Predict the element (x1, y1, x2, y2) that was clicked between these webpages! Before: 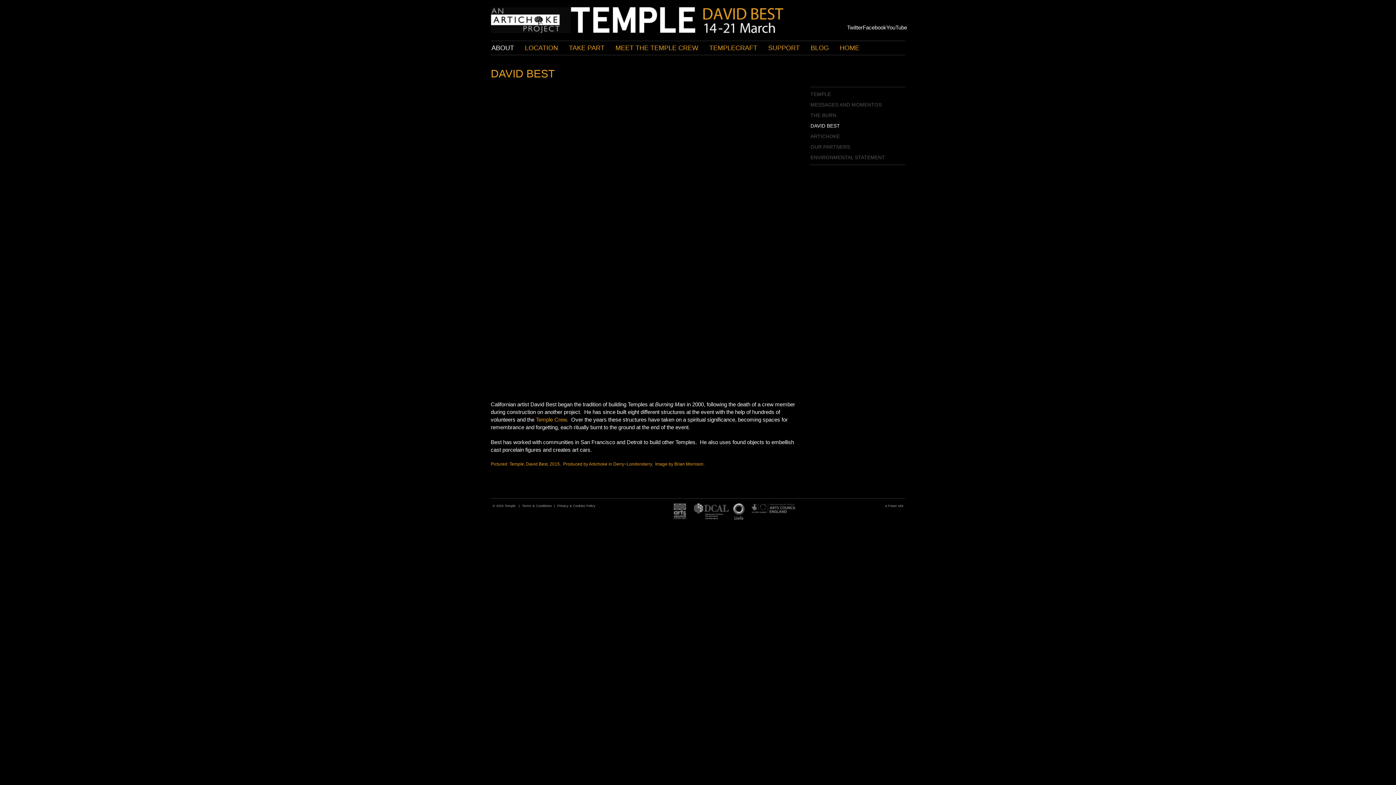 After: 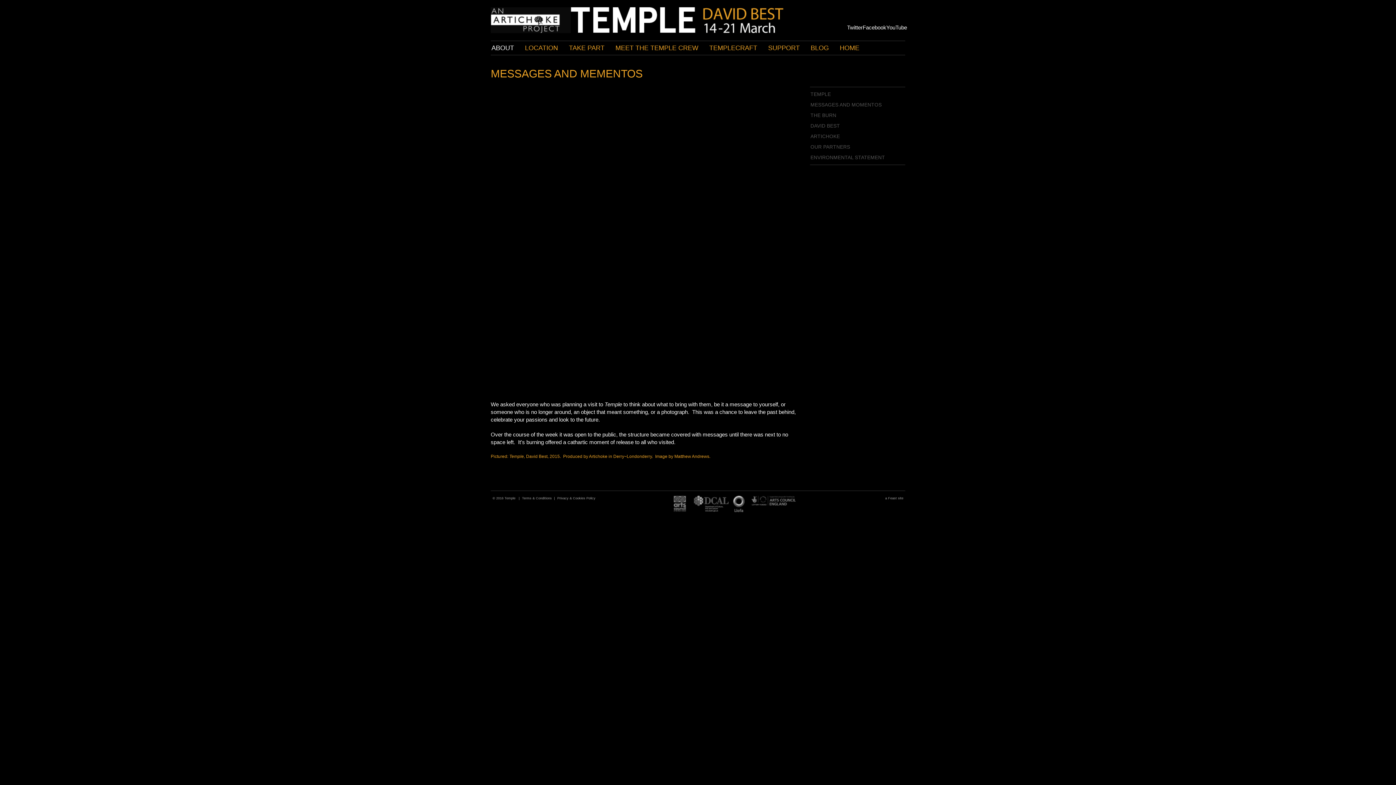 Action: bbox: (810, 99, 905, 110) label: MESSAGES AND MOMENTOS